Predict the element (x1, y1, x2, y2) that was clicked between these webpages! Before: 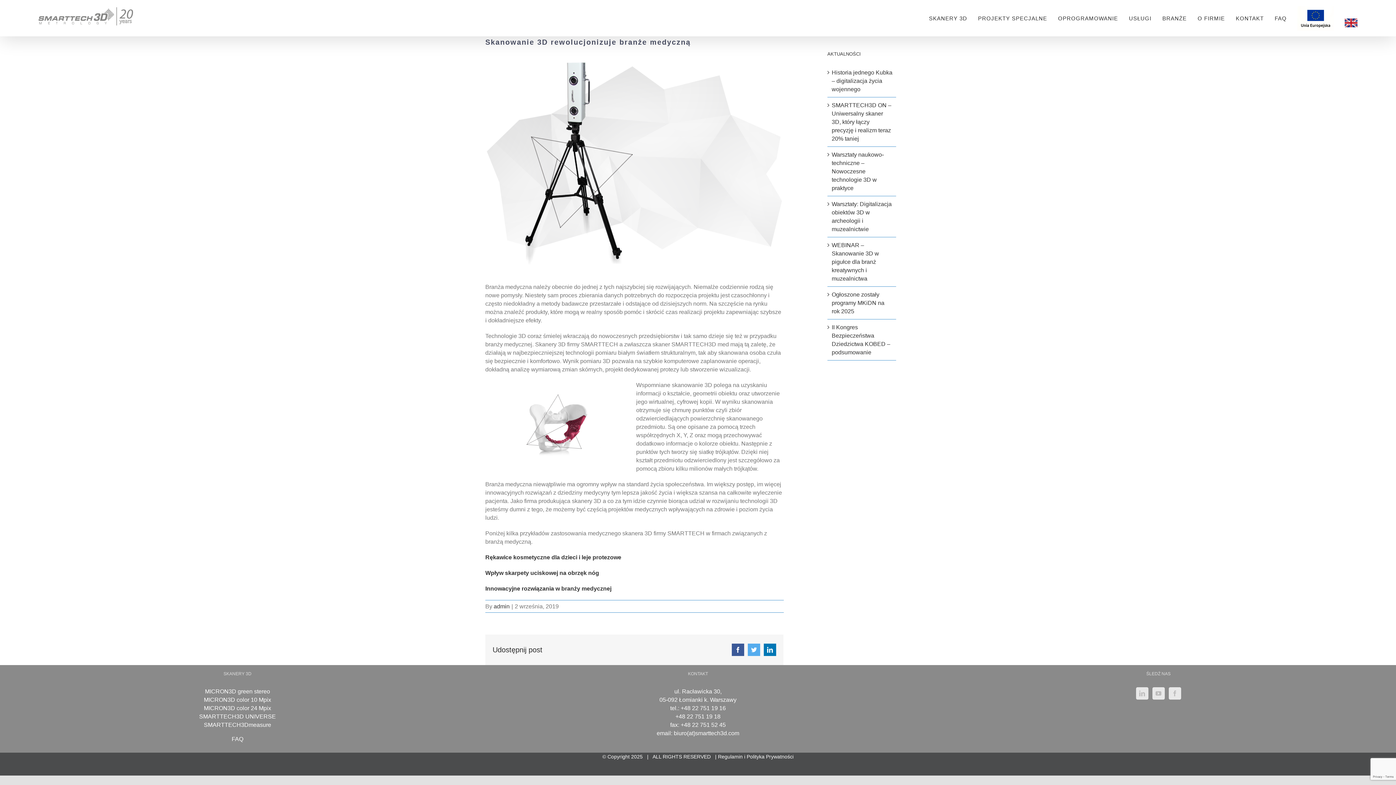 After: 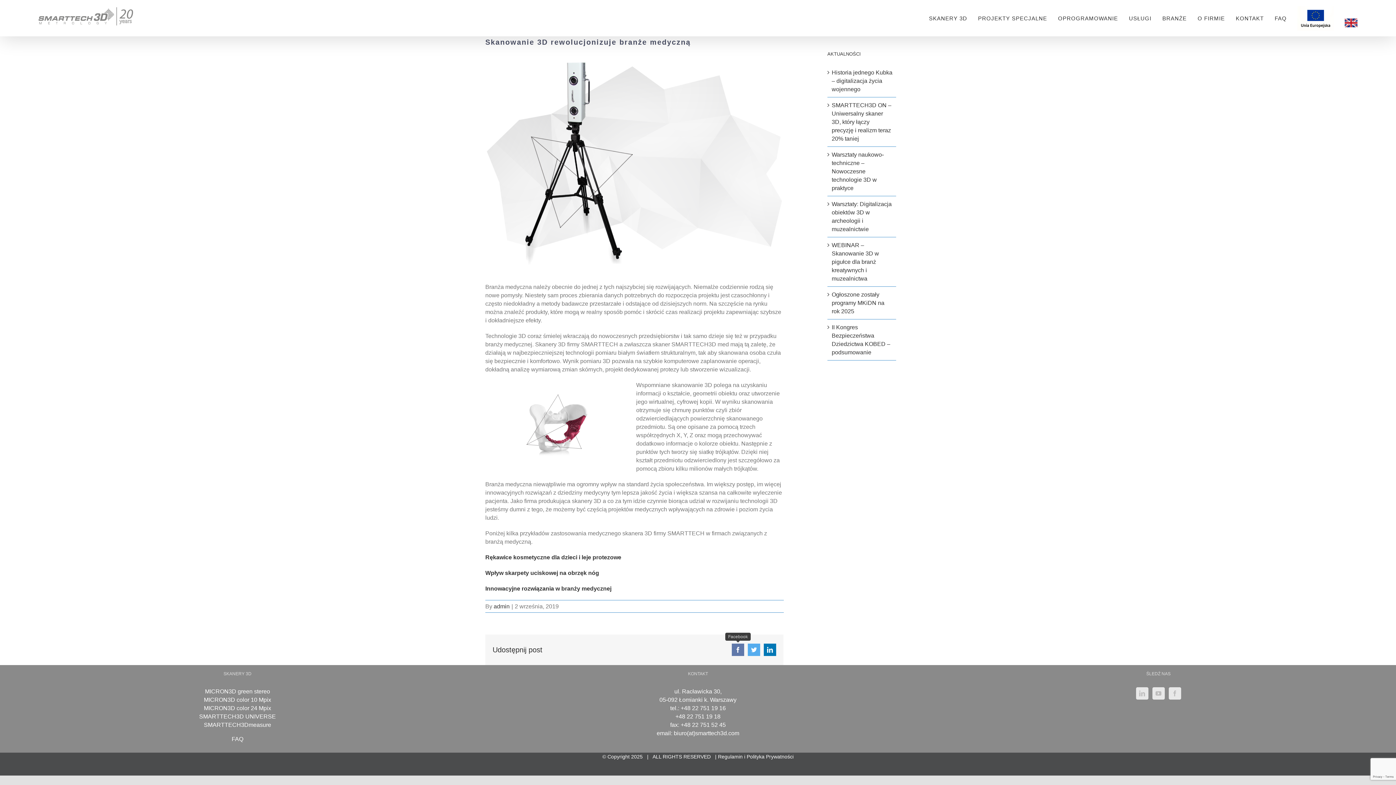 Action: bbox: (732, 643, 744, 656) label: Facebook